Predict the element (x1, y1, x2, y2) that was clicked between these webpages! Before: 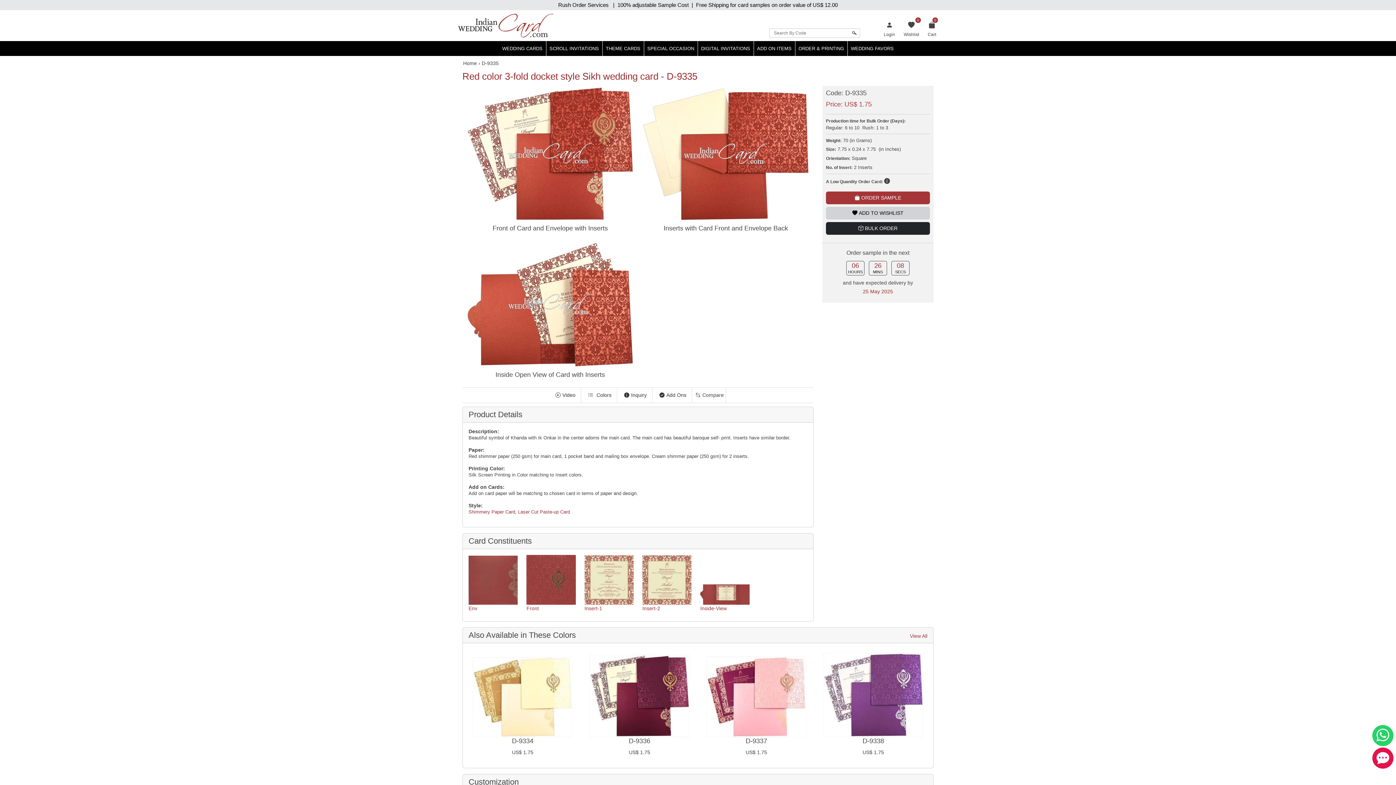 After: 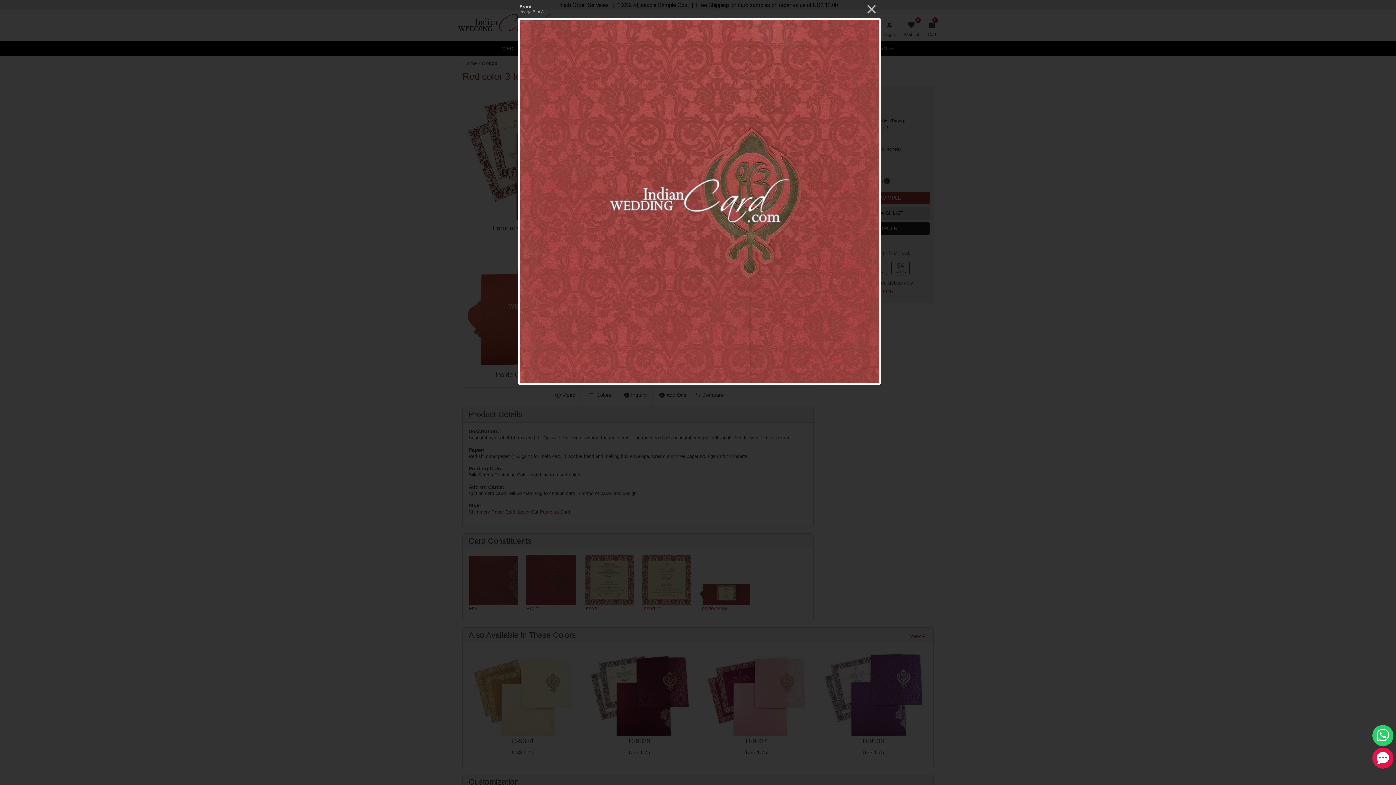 Action: bbox: (526, 576, 575, 612) label: Front